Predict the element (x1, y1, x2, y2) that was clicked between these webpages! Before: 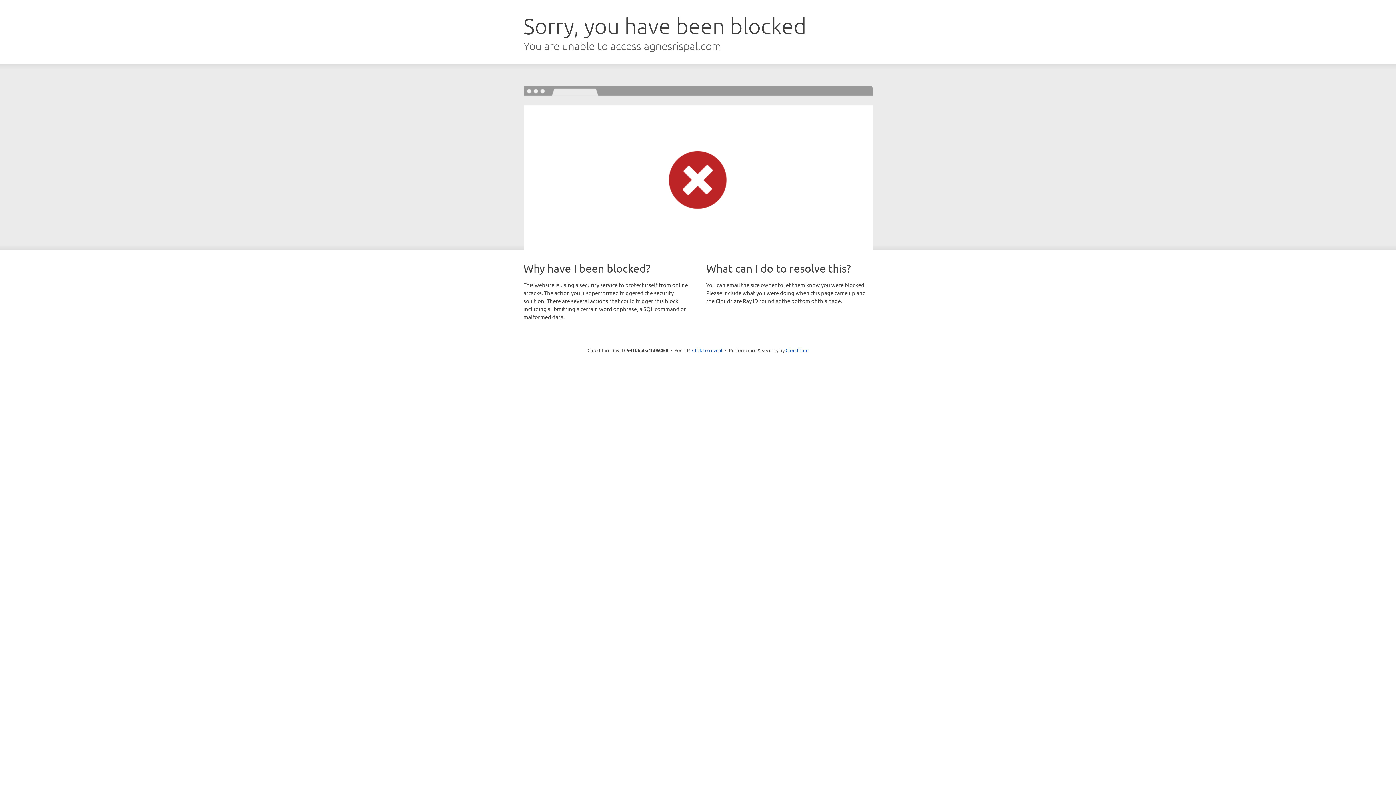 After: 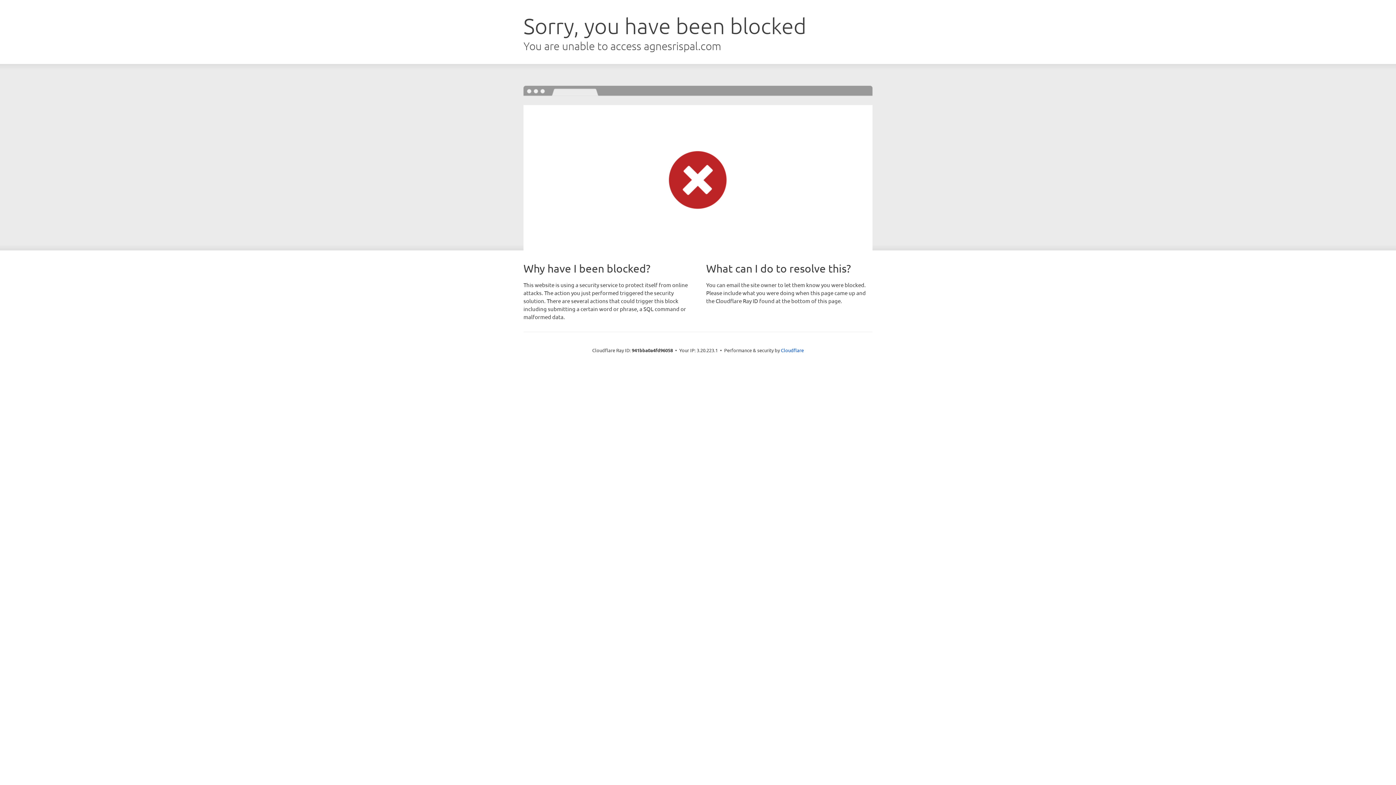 Action: label: Click to reveal bbox: (692, 346, 722, 353)